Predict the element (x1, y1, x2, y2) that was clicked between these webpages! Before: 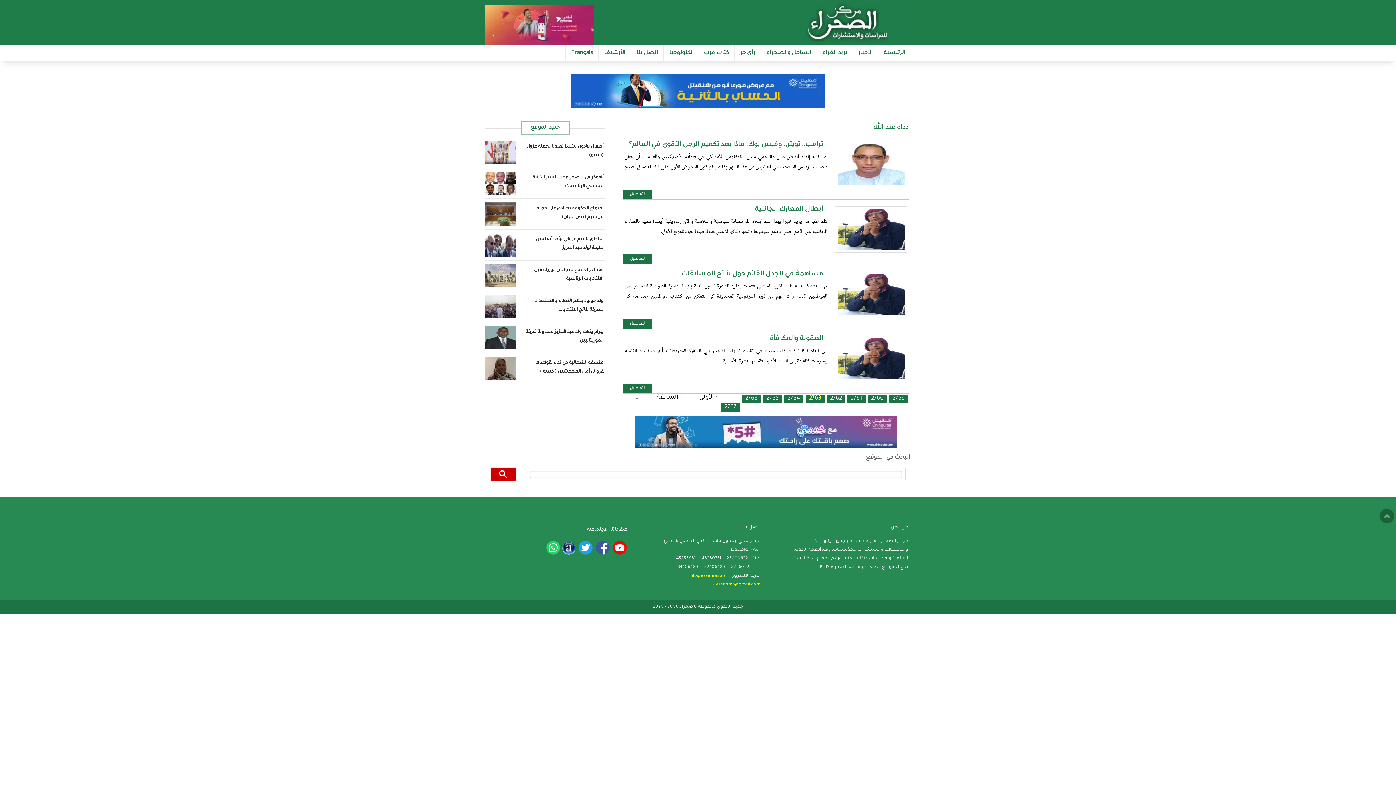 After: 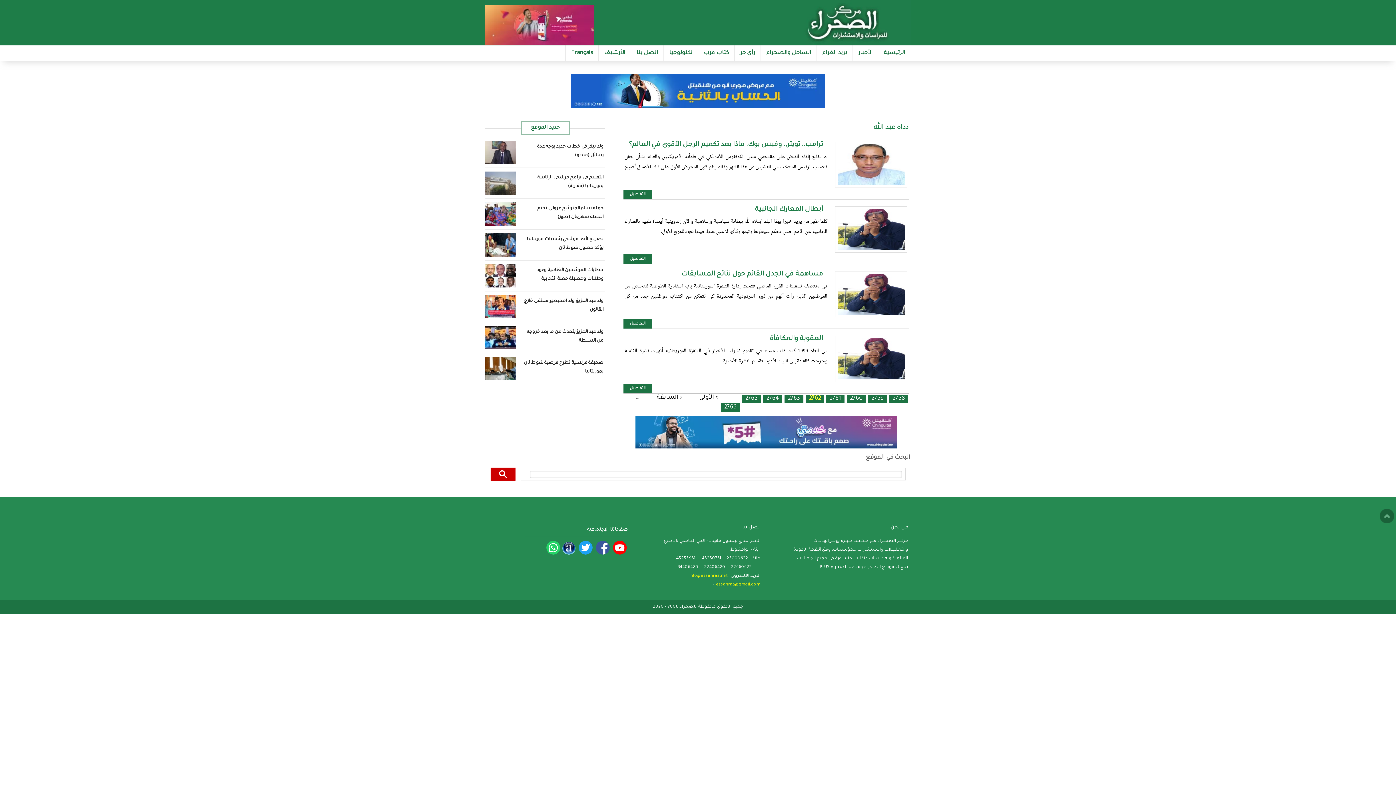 Action: bbox: (657, 394, 682, 401) label: ‹ السابقة